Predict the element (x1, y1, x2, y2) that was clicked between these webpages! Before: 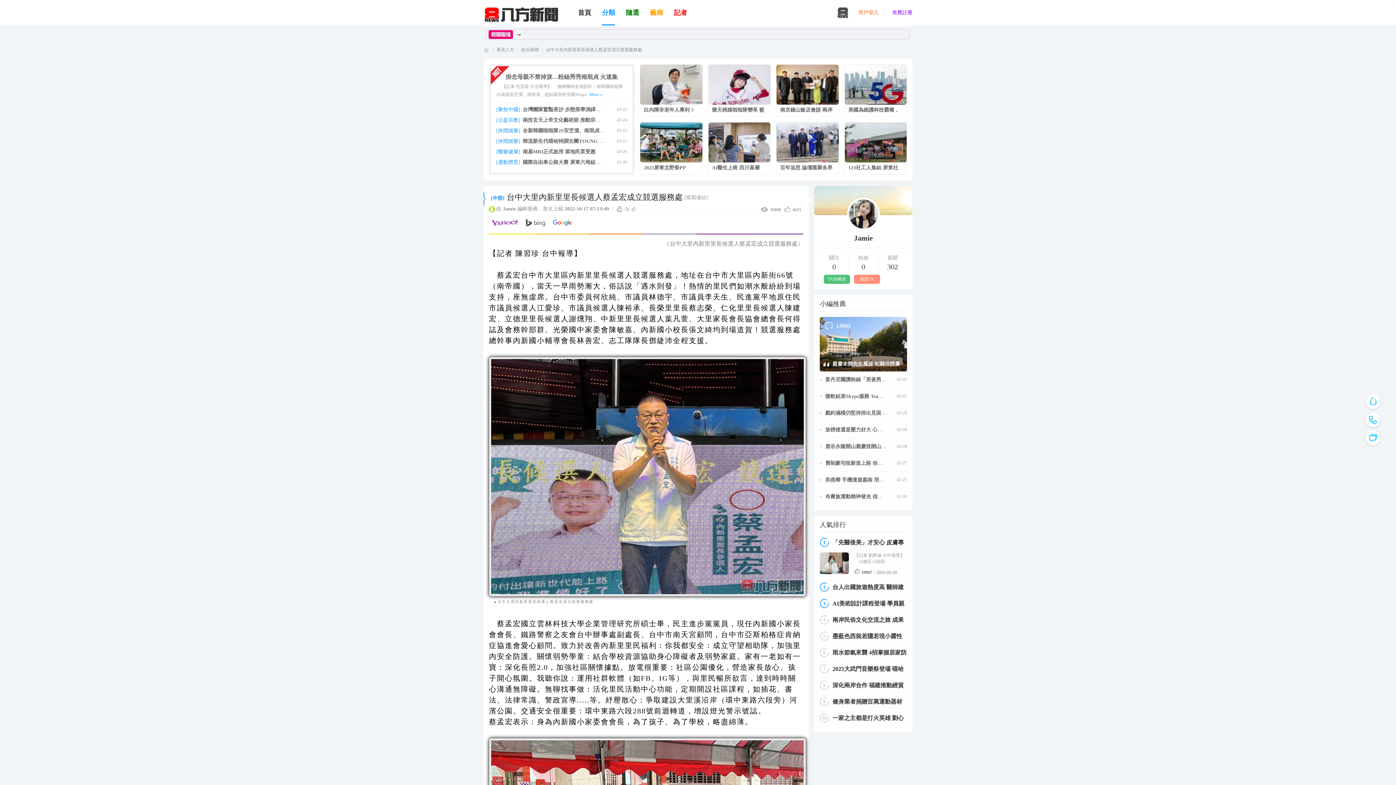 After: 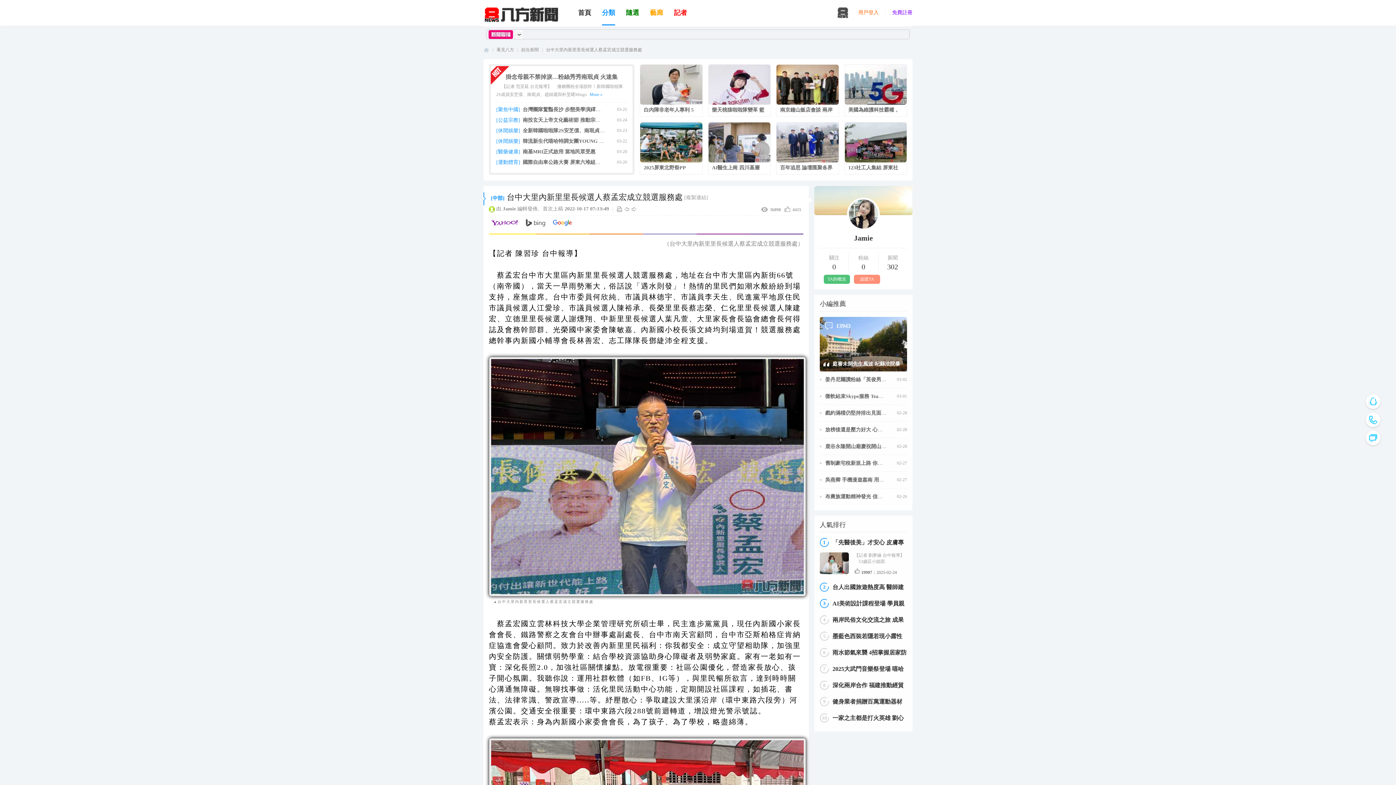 Action: bbox: (553, 222, 582, 227)